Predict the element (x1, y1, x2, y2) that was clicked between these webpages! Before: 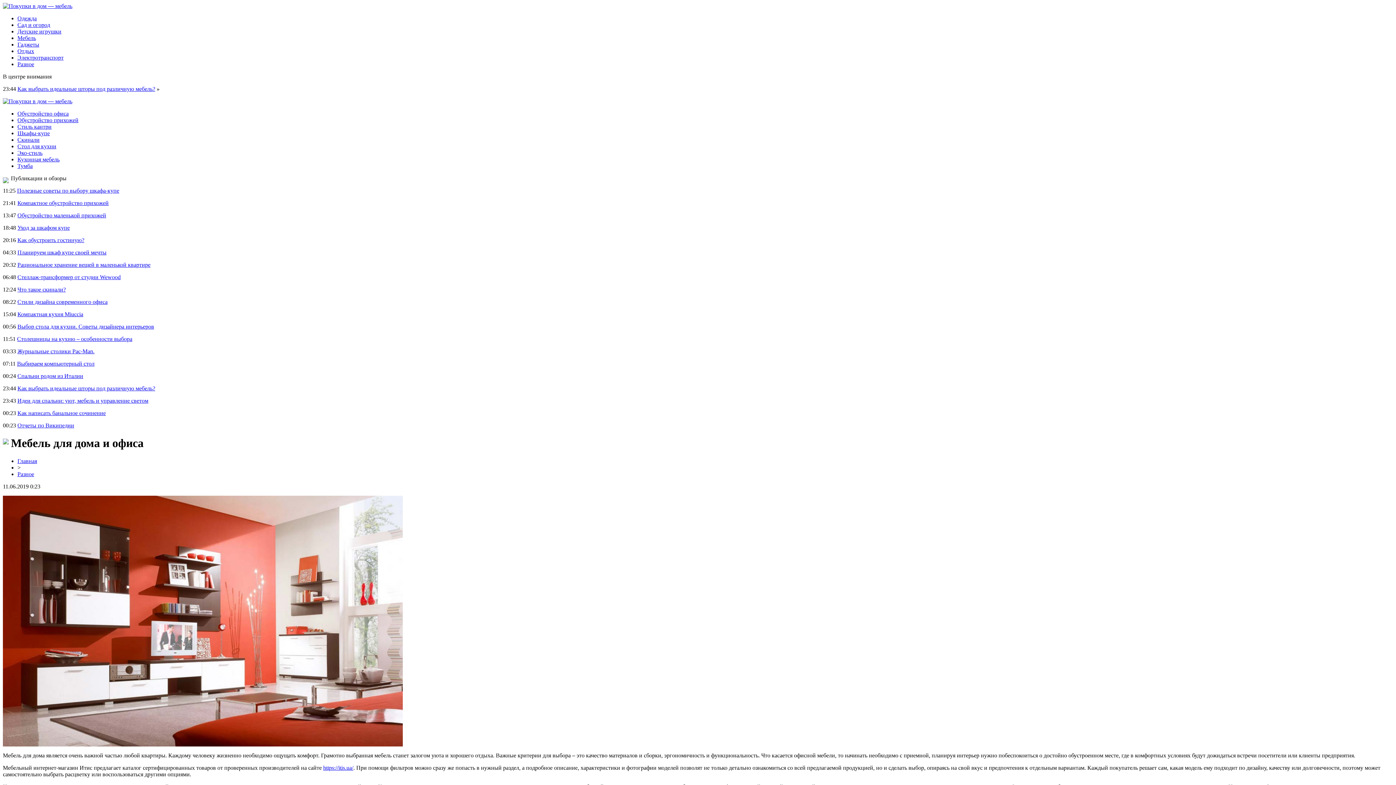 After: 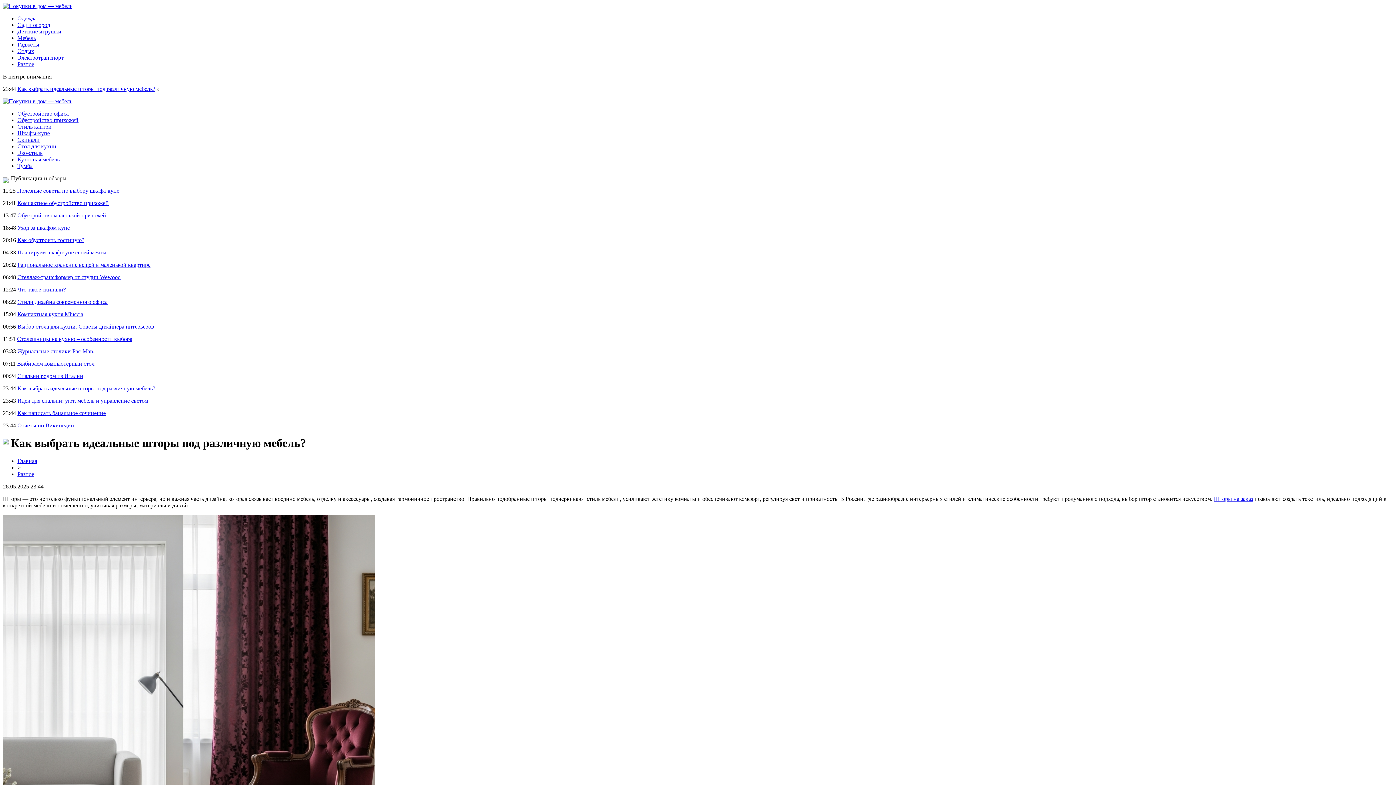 Action: label: Как выбрать идеальные шторы под различную мебель? bbox: (17, 85, 155, 92)